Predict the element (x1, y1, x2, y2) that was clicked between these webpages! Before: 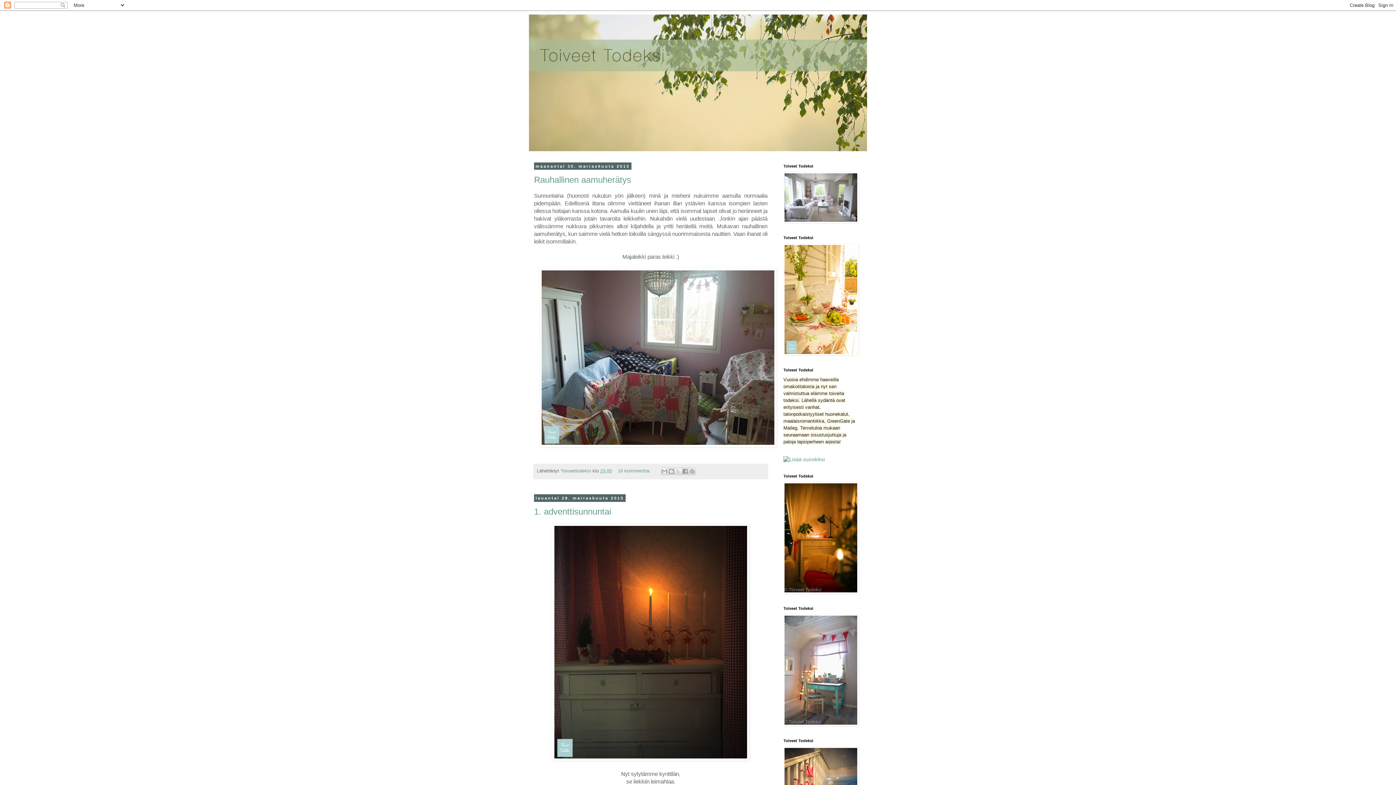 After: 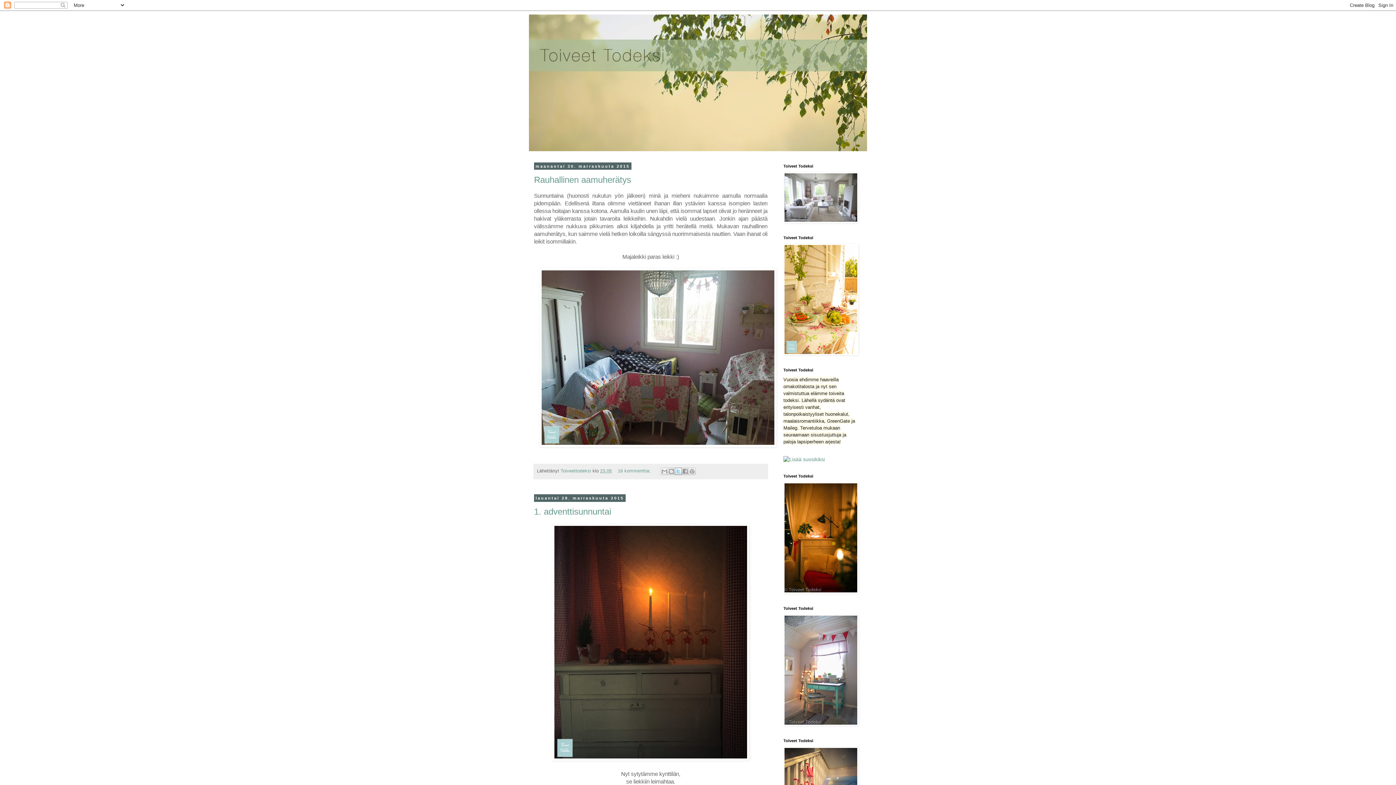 Action: label: Jaa X:ssä bbox: (674, 468, 682, 475)